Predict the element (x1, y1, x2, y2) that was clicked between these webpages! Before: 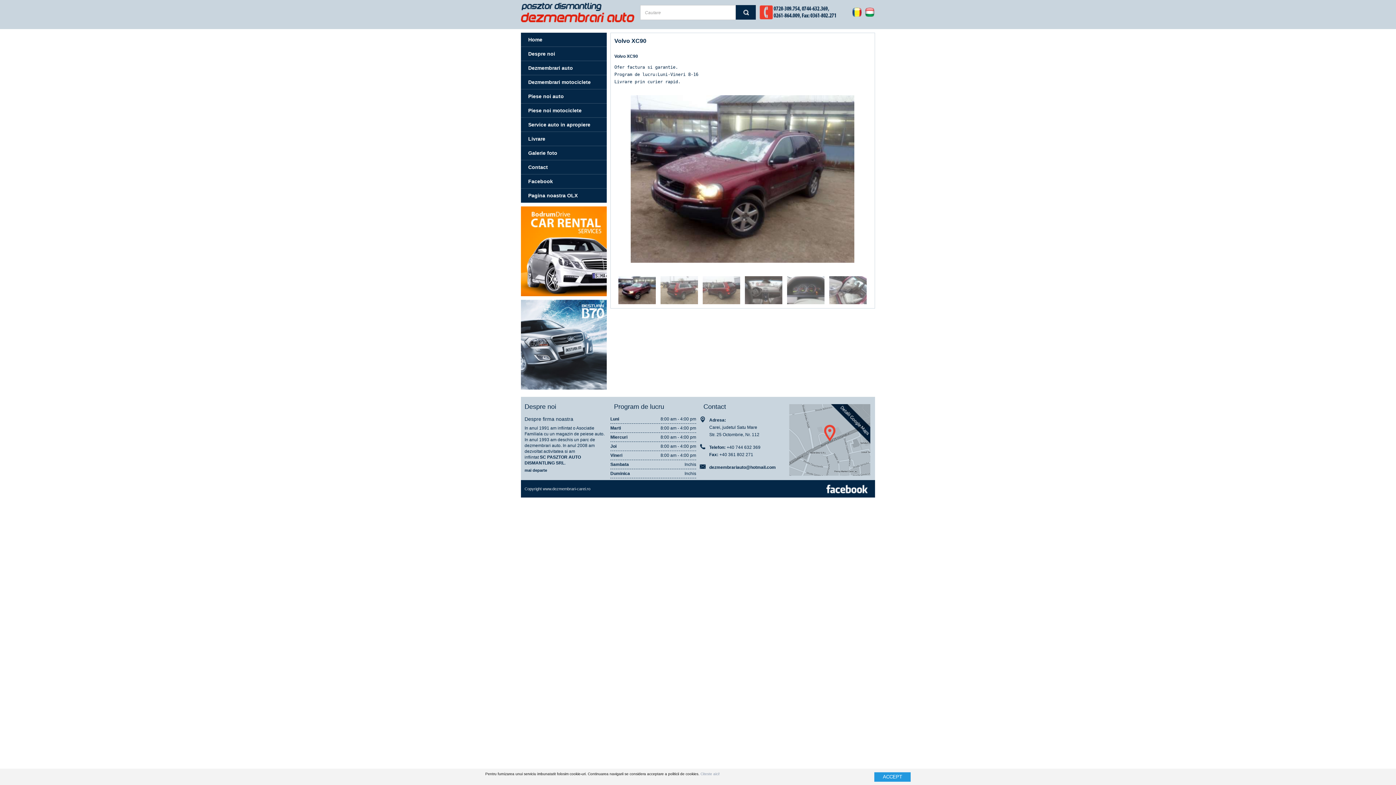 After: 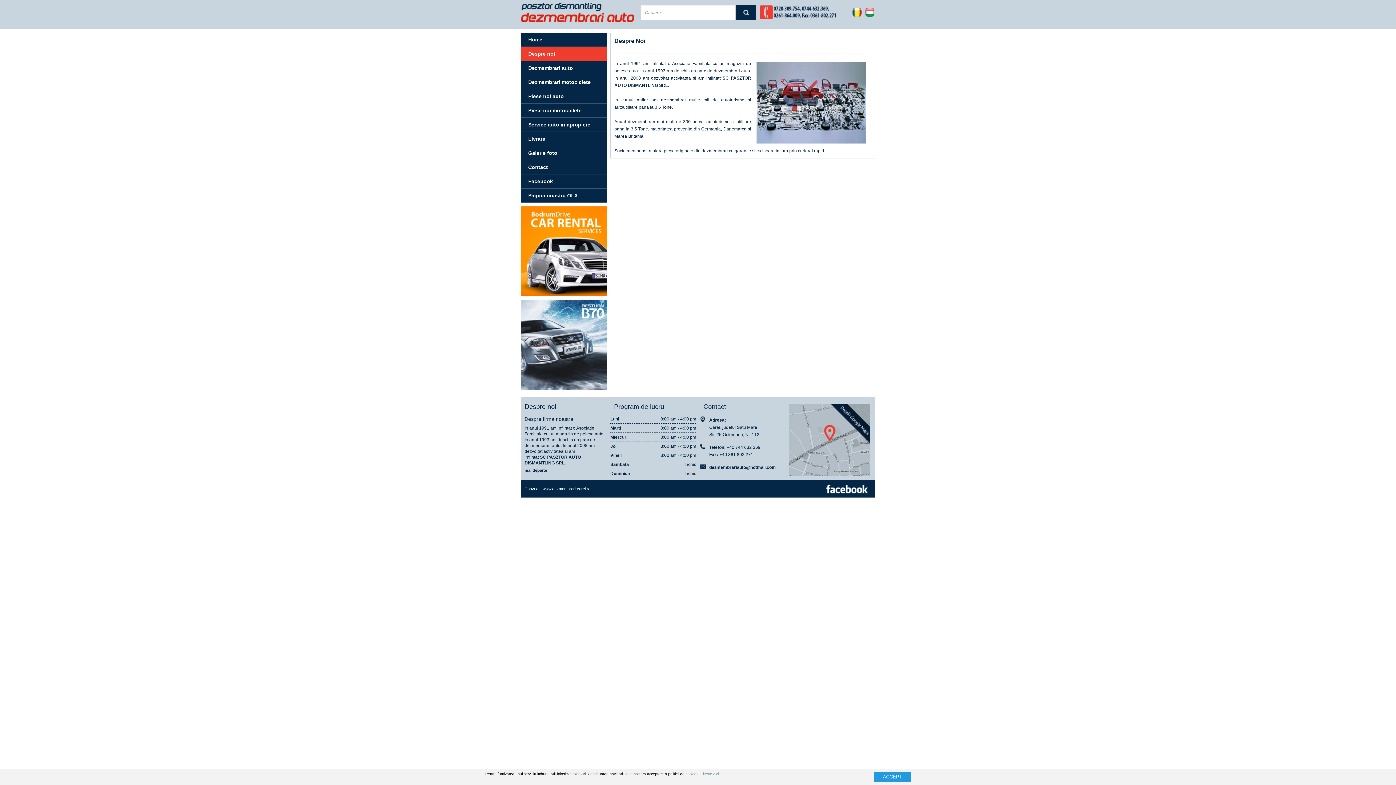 Action: bbox: (521, 46, 606, 61) label: Despre noi